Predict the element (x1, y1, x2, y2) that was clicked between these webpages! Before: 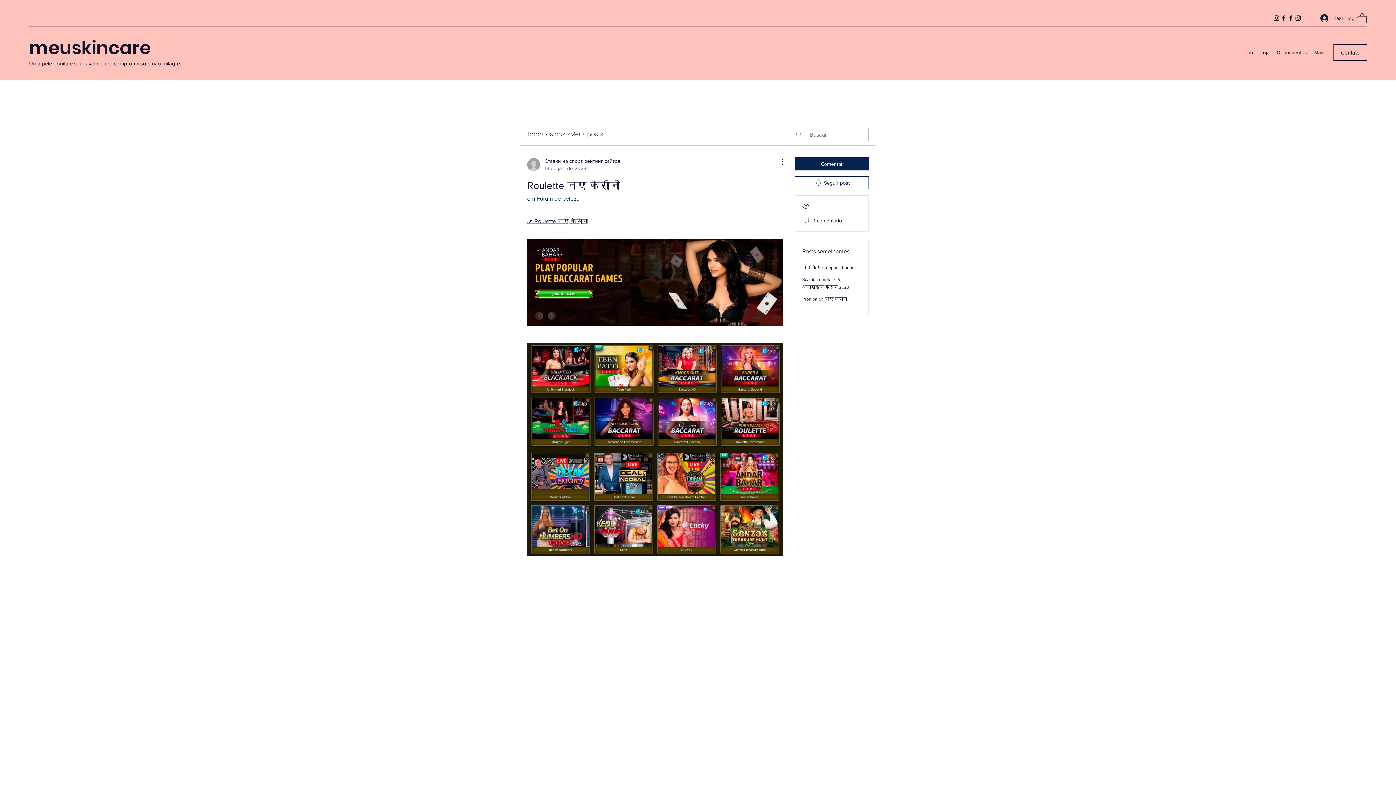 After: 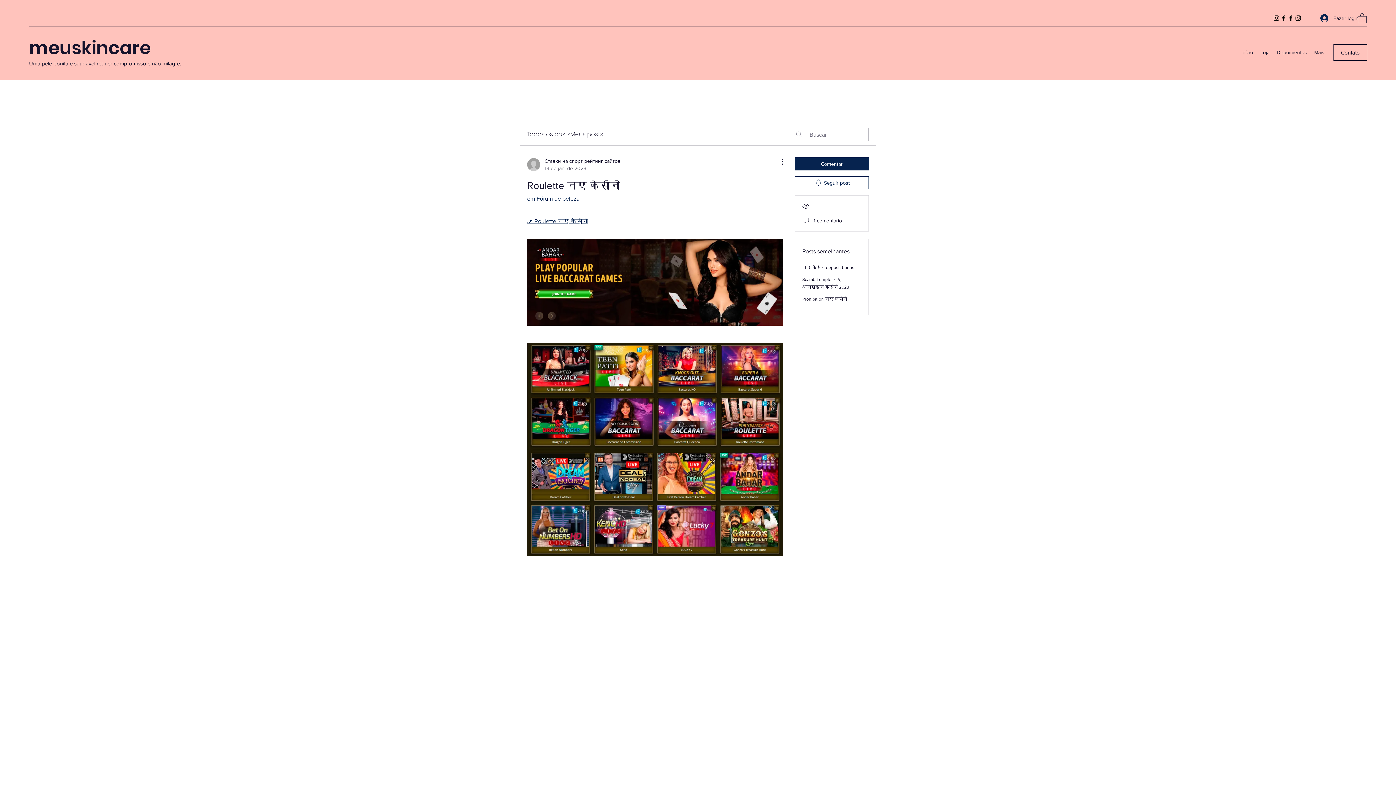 Action: bbox: (1273, 14, 1280, 21) label: Instagram